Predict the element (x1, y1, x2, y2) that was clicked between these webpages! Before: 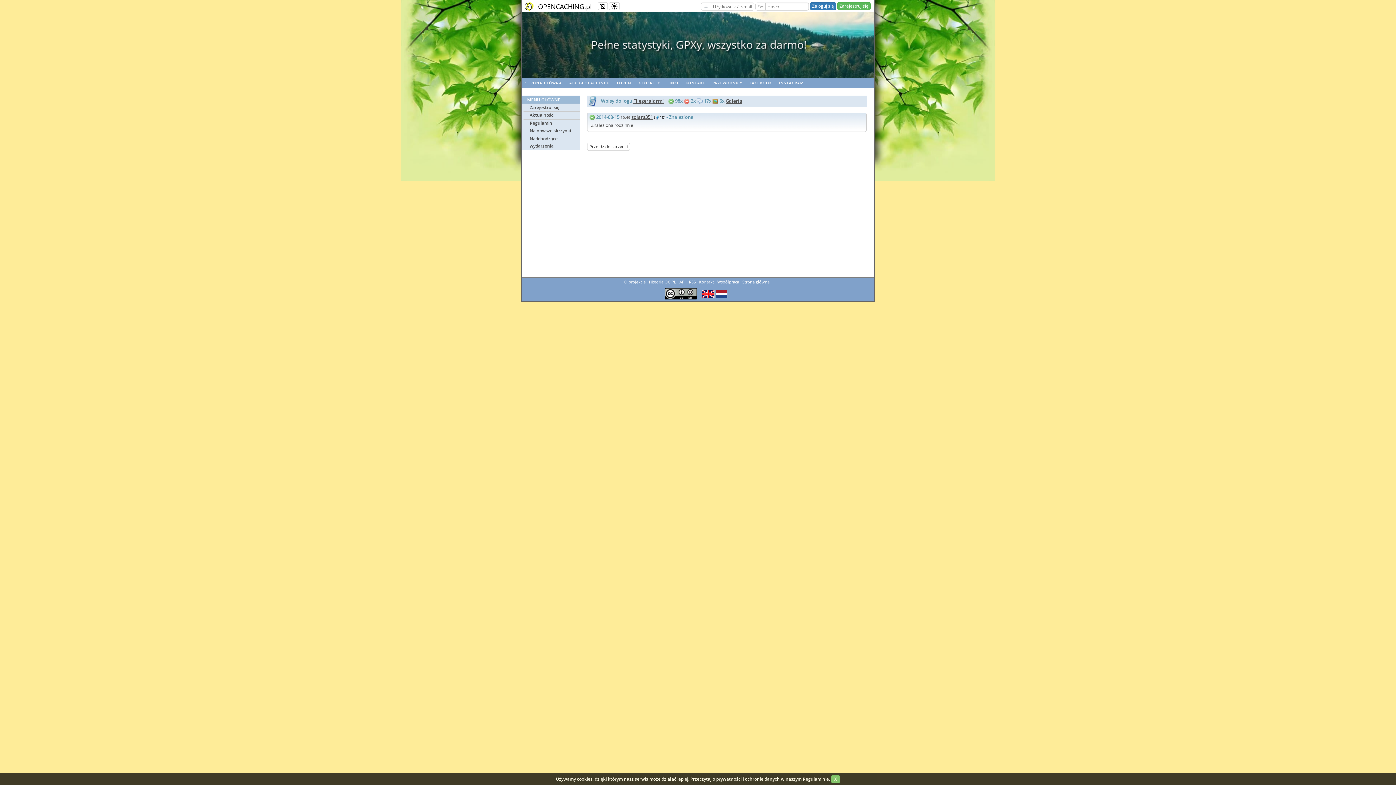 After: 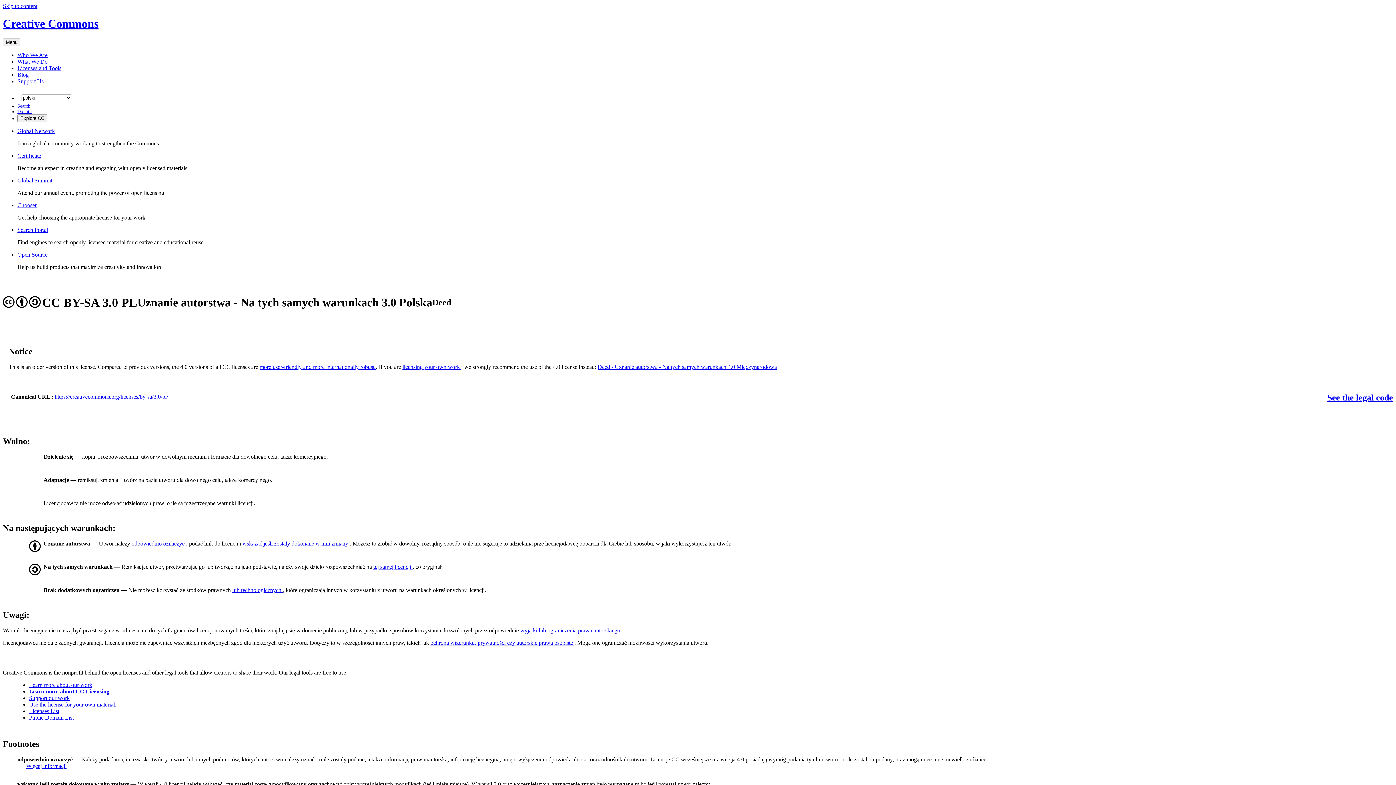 Action: bbox: (665, 290, 697, 296)